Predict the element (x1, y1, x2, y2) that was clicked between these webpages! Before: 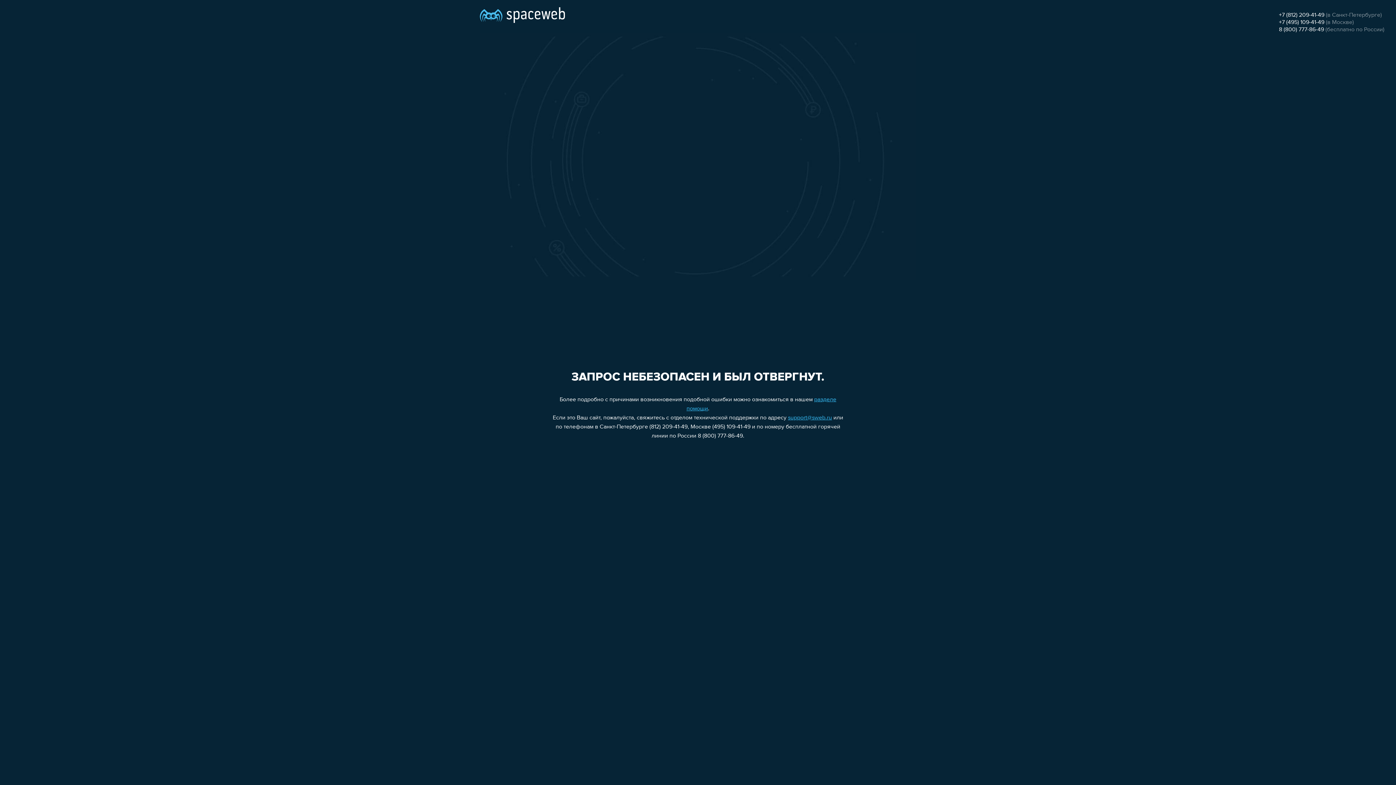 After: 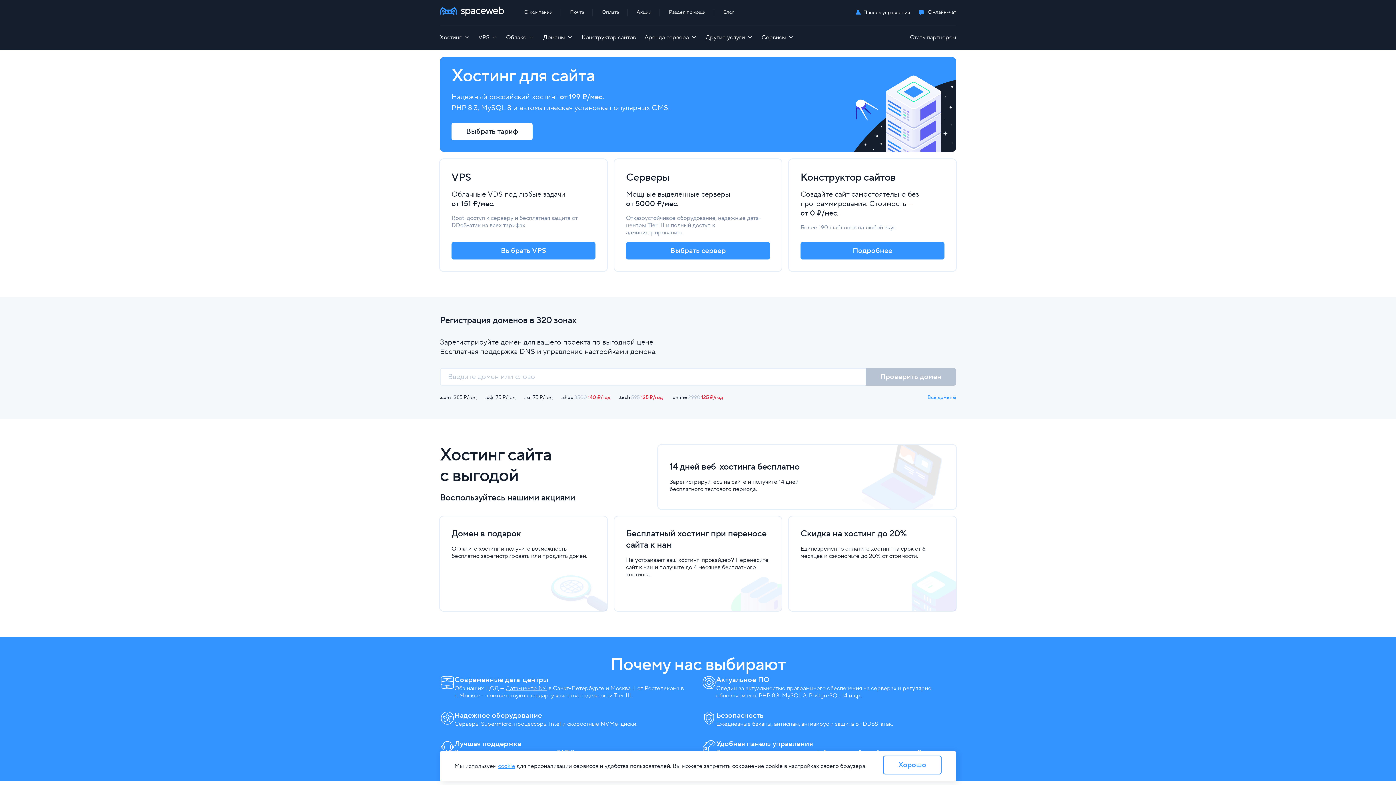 Action: bbox: (480, 0, 565, 25)